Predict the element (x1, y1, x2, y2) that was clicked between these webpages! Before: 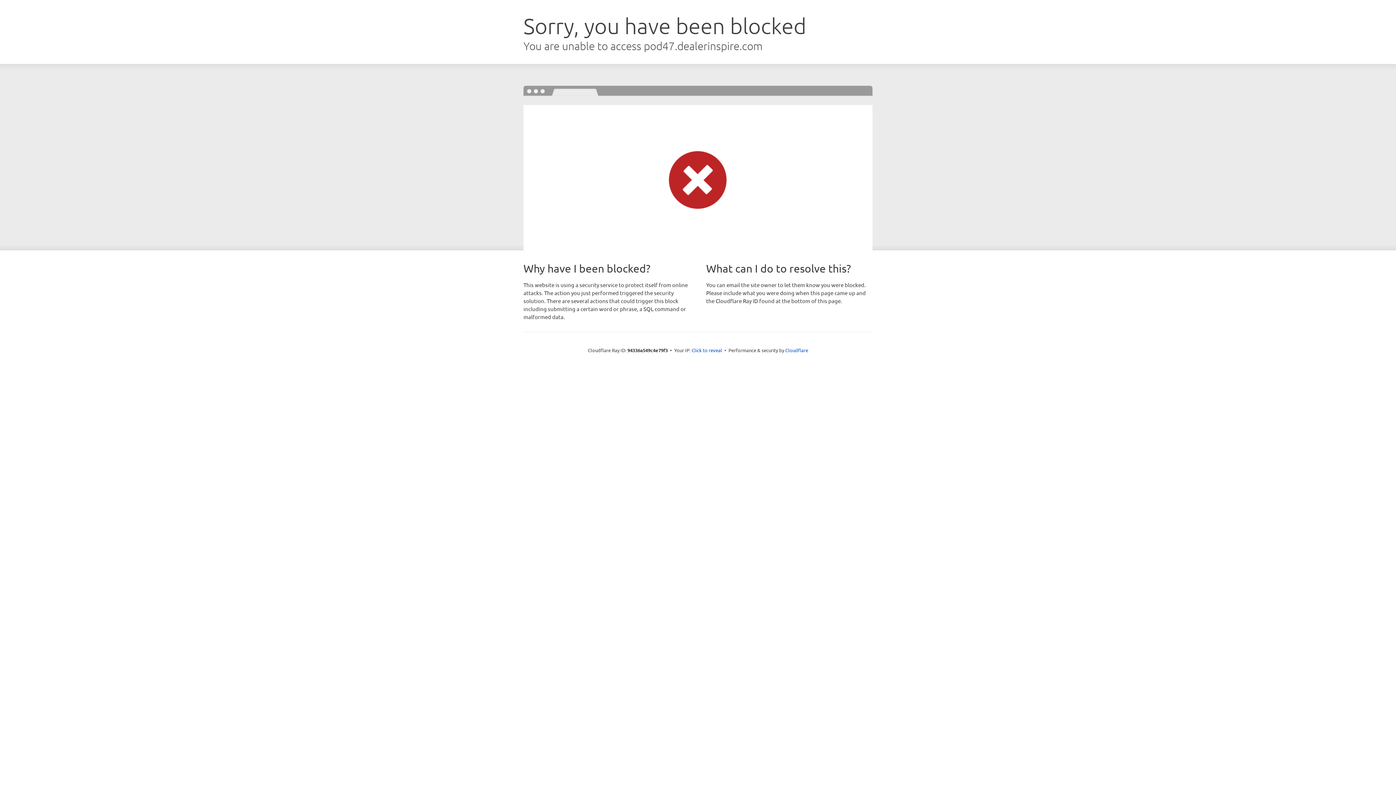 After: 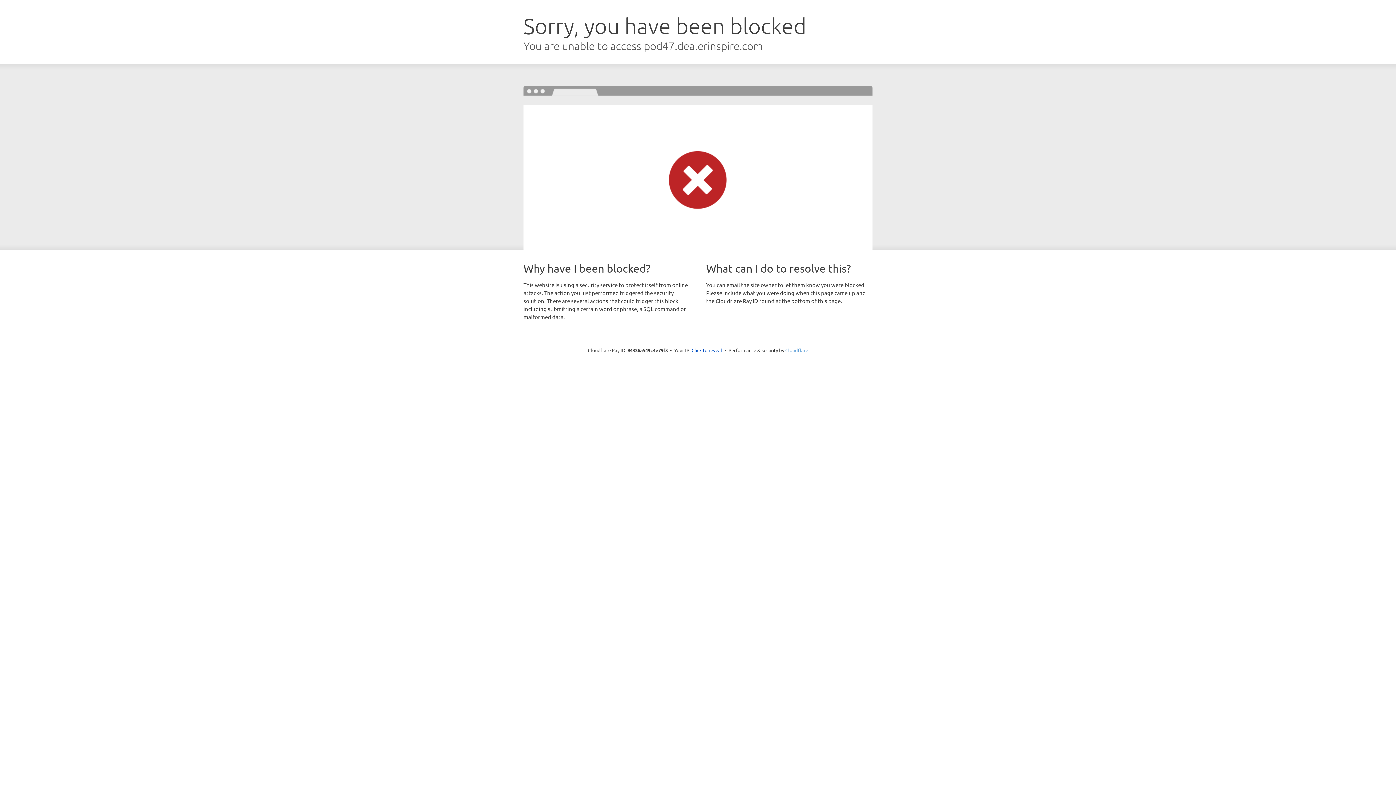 Action: bbox: (785, 347, 808, 353) label: Cloudflare